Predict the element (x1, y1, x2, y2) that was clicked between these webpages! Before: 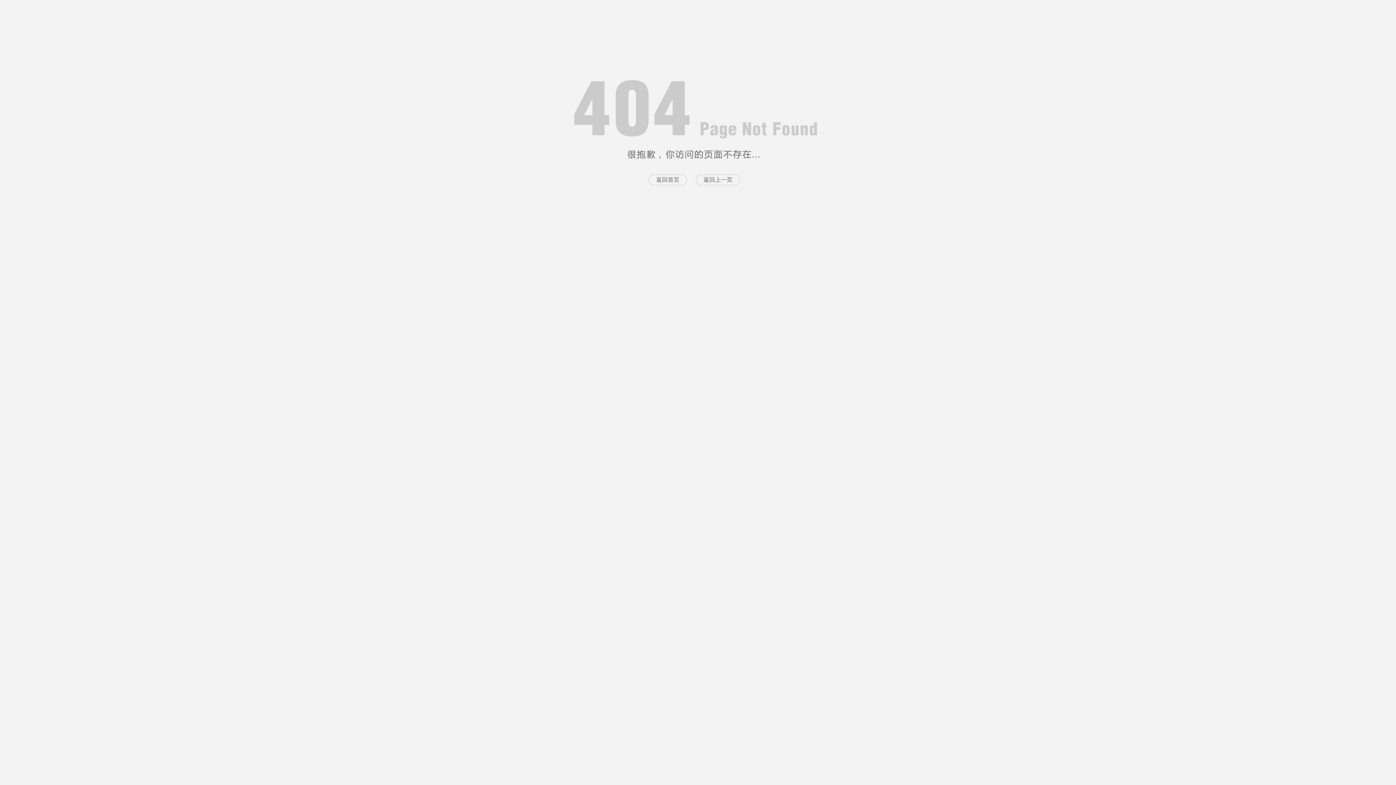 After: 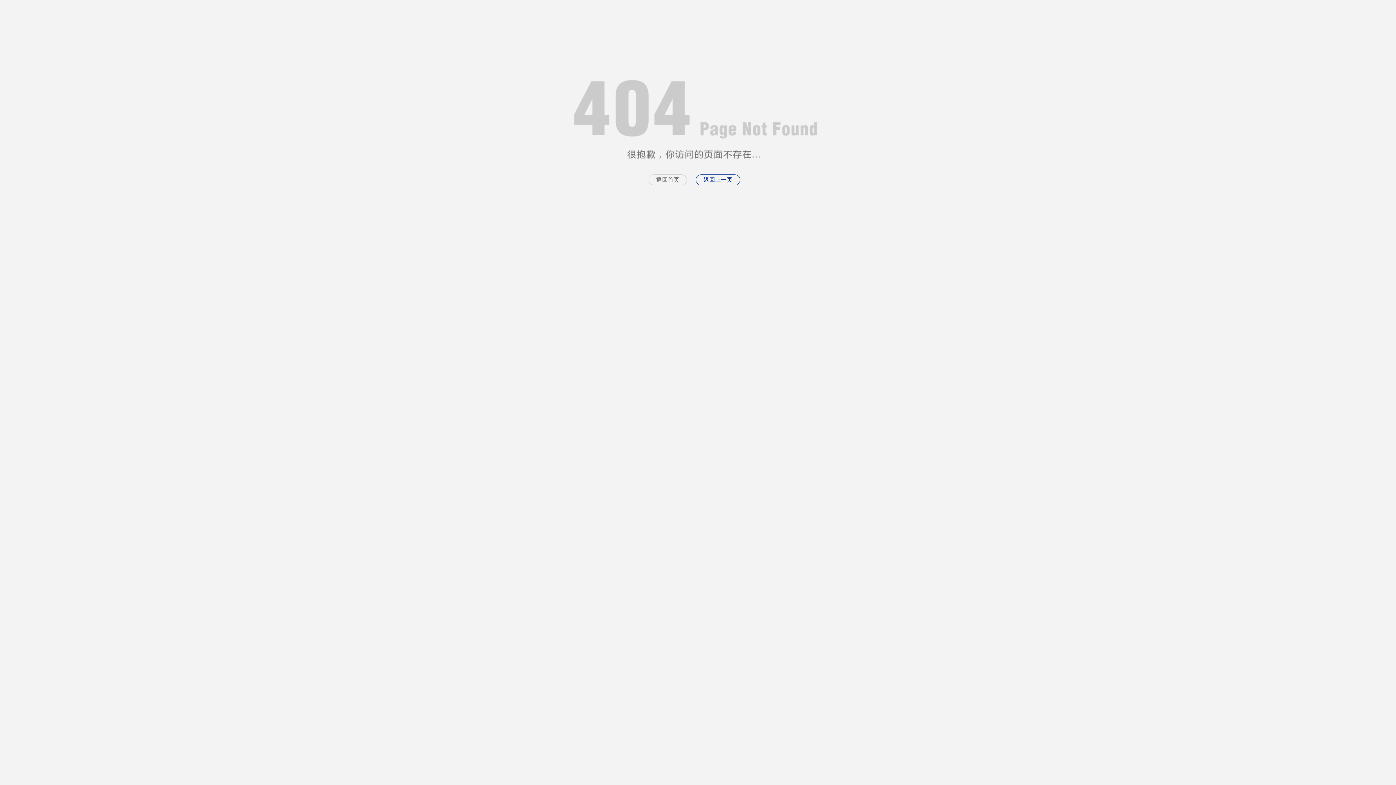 Action: bbox: (696, 174, 740, 185) label: 返回上一页